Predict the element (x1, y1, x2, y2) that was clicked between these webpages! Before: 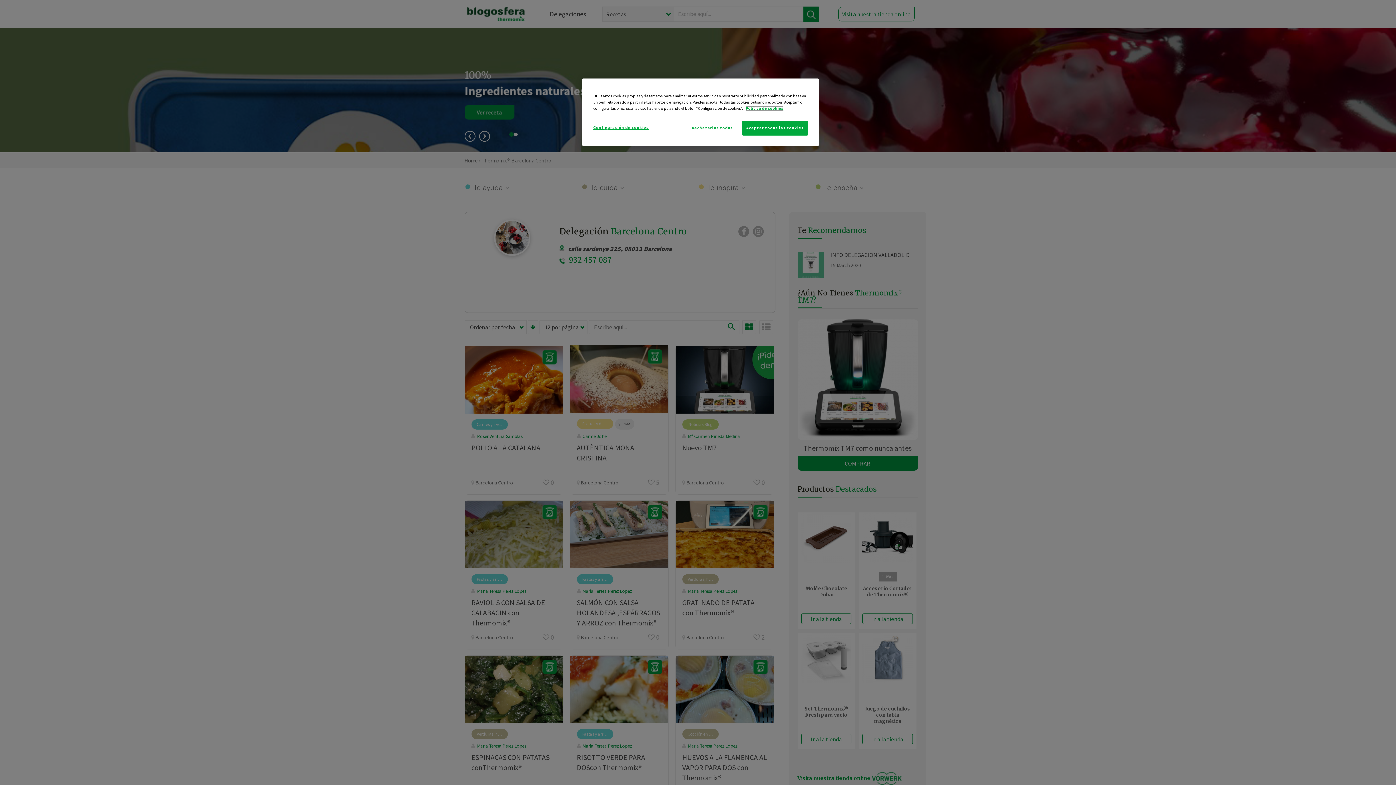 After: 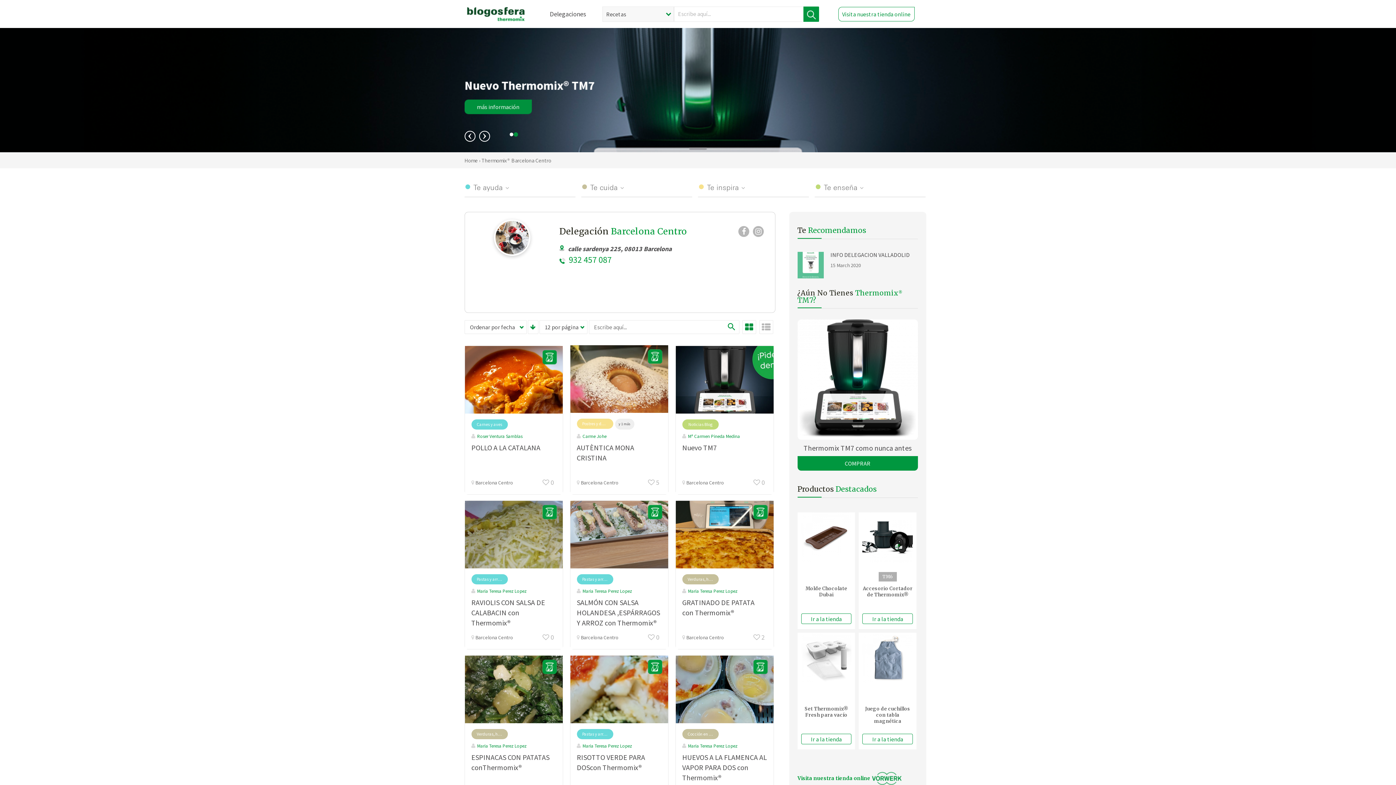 Action: label: Rechazarlas todas bbox: (687, 120, 737, 135)